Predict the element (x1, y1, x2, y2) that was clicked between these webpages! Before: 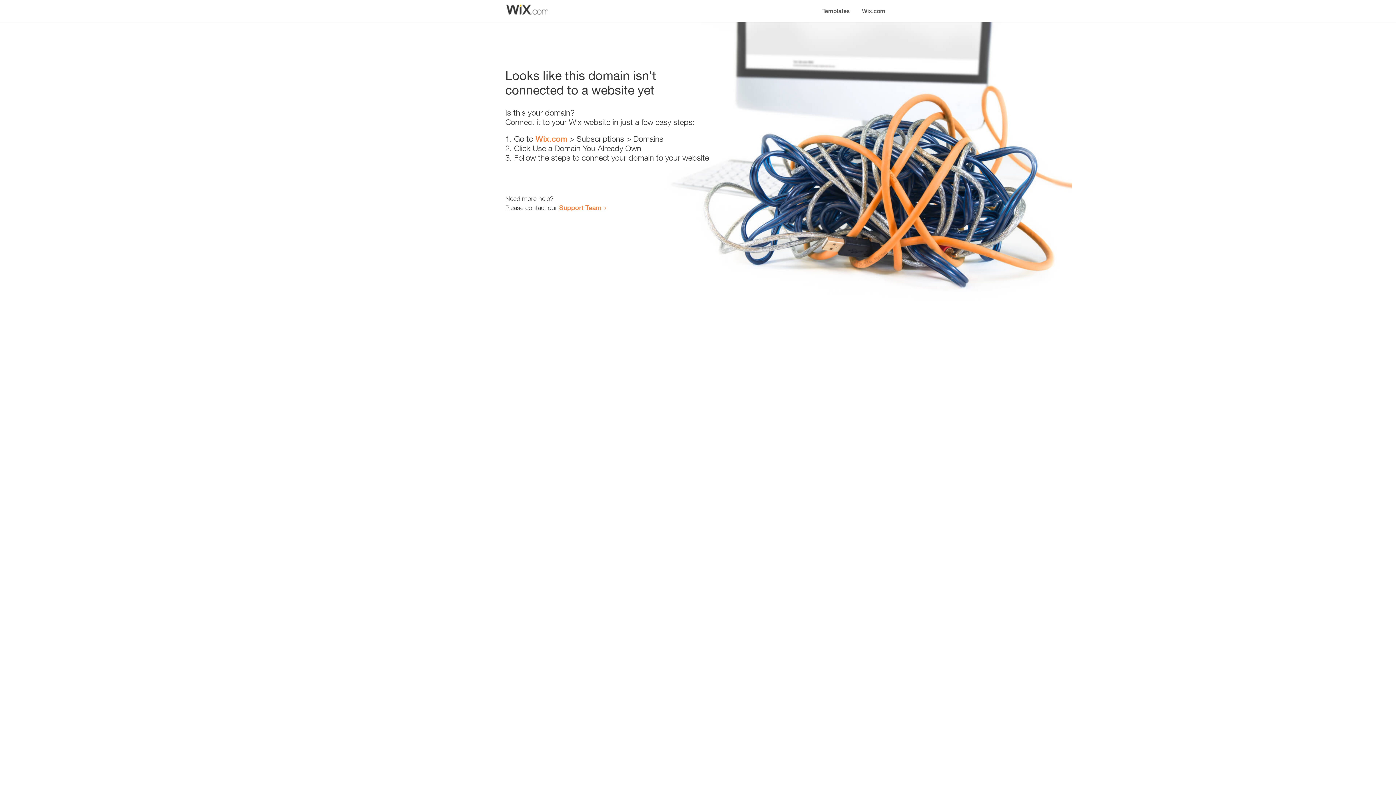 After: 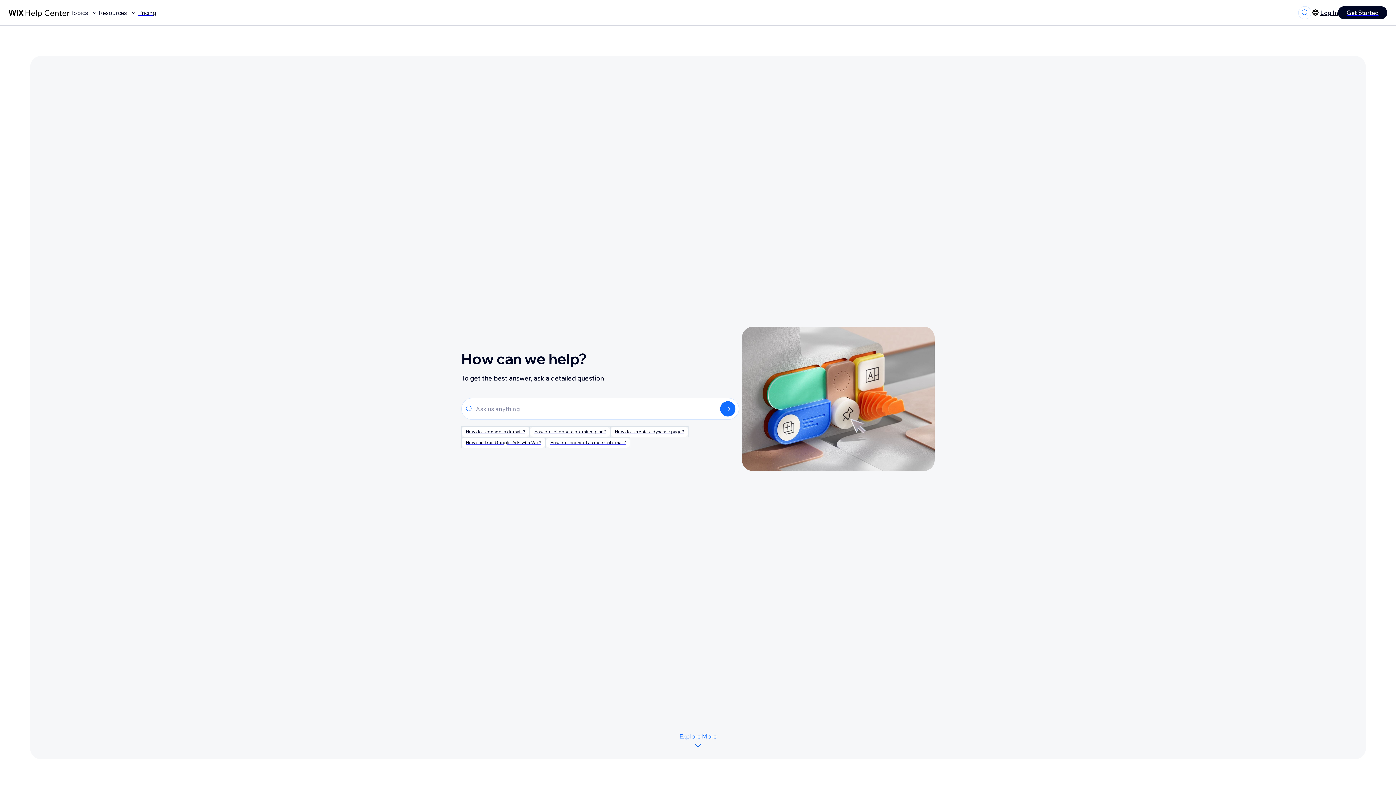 Action: label: Support Team bbox: (559, 203, 601, 211)